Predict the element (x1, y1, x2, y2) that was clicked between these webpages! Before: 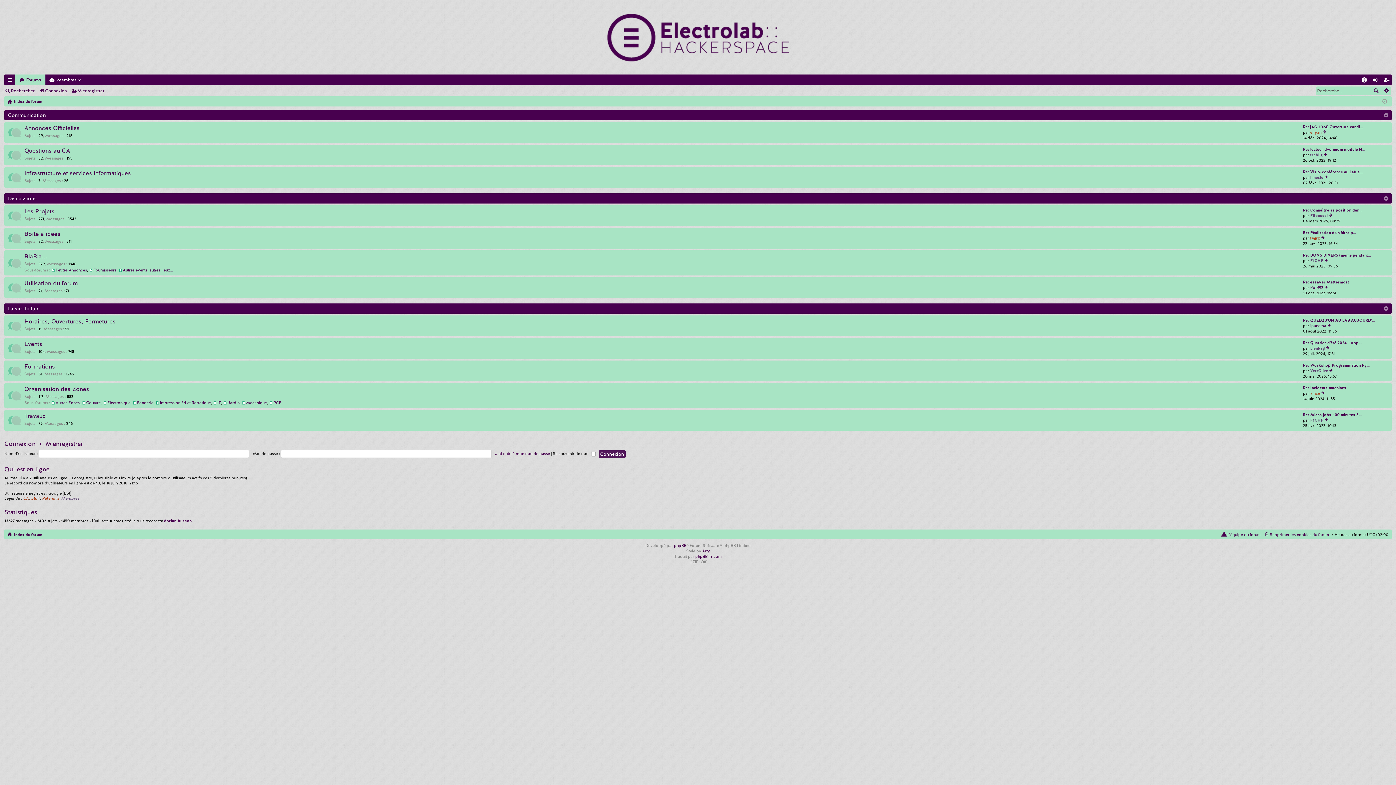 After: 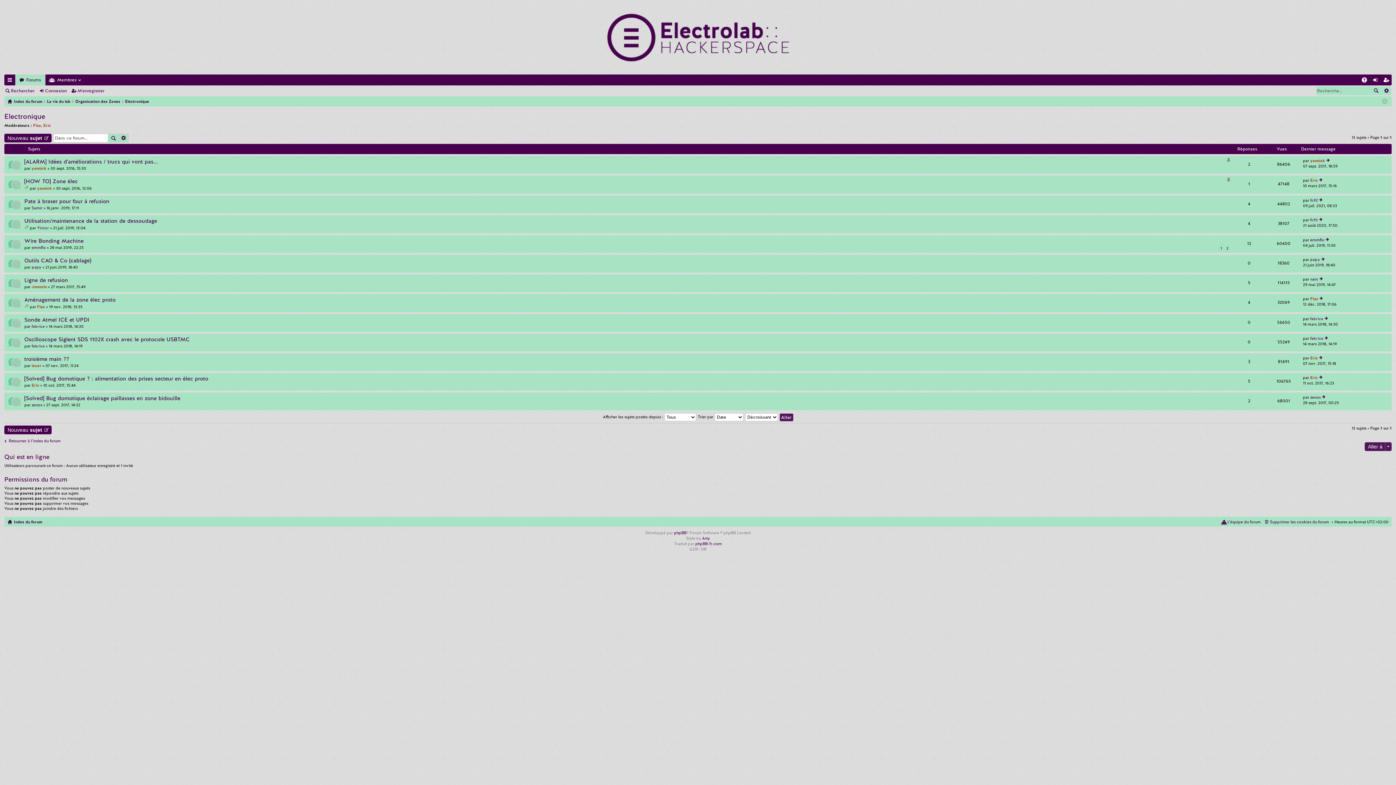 Action: bbox: (102, 400, 130, 405) label: Electronique